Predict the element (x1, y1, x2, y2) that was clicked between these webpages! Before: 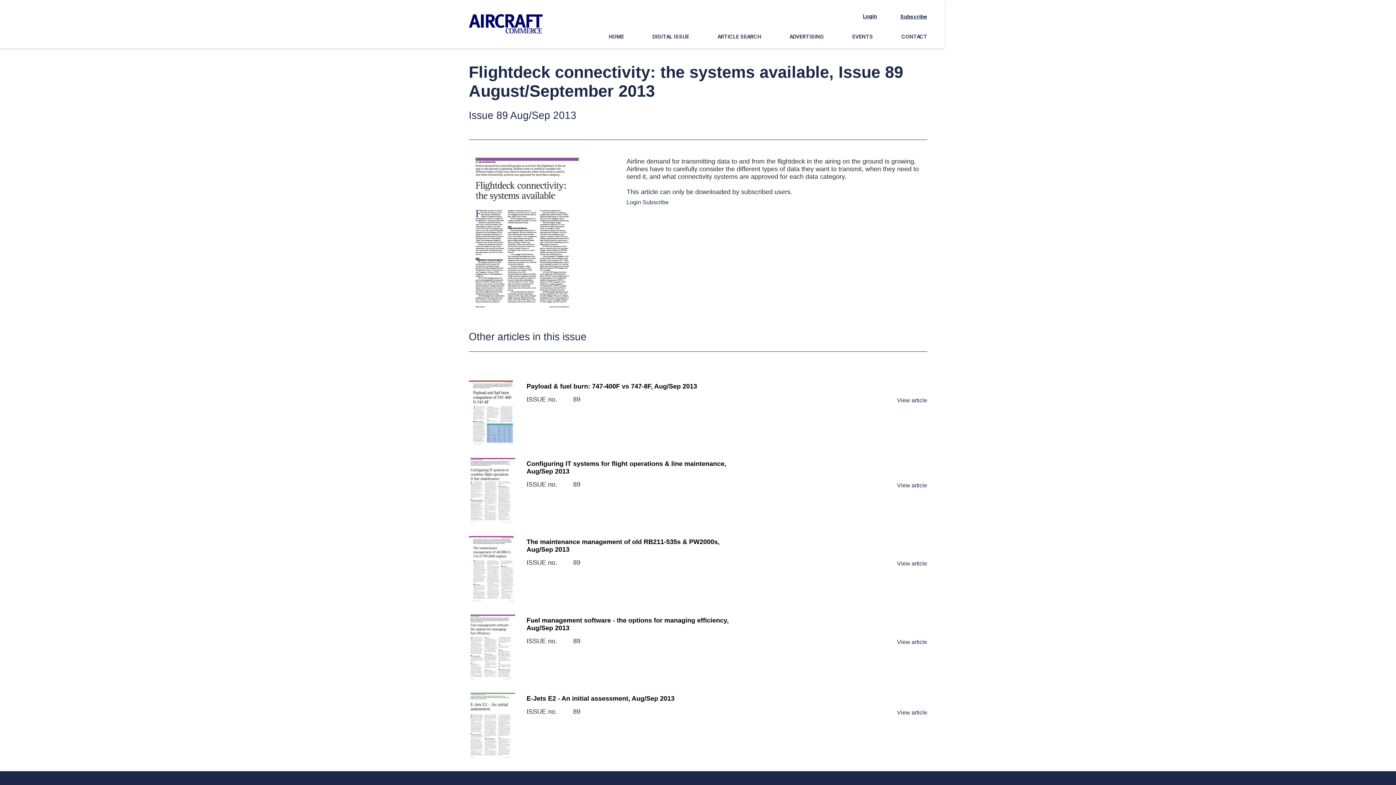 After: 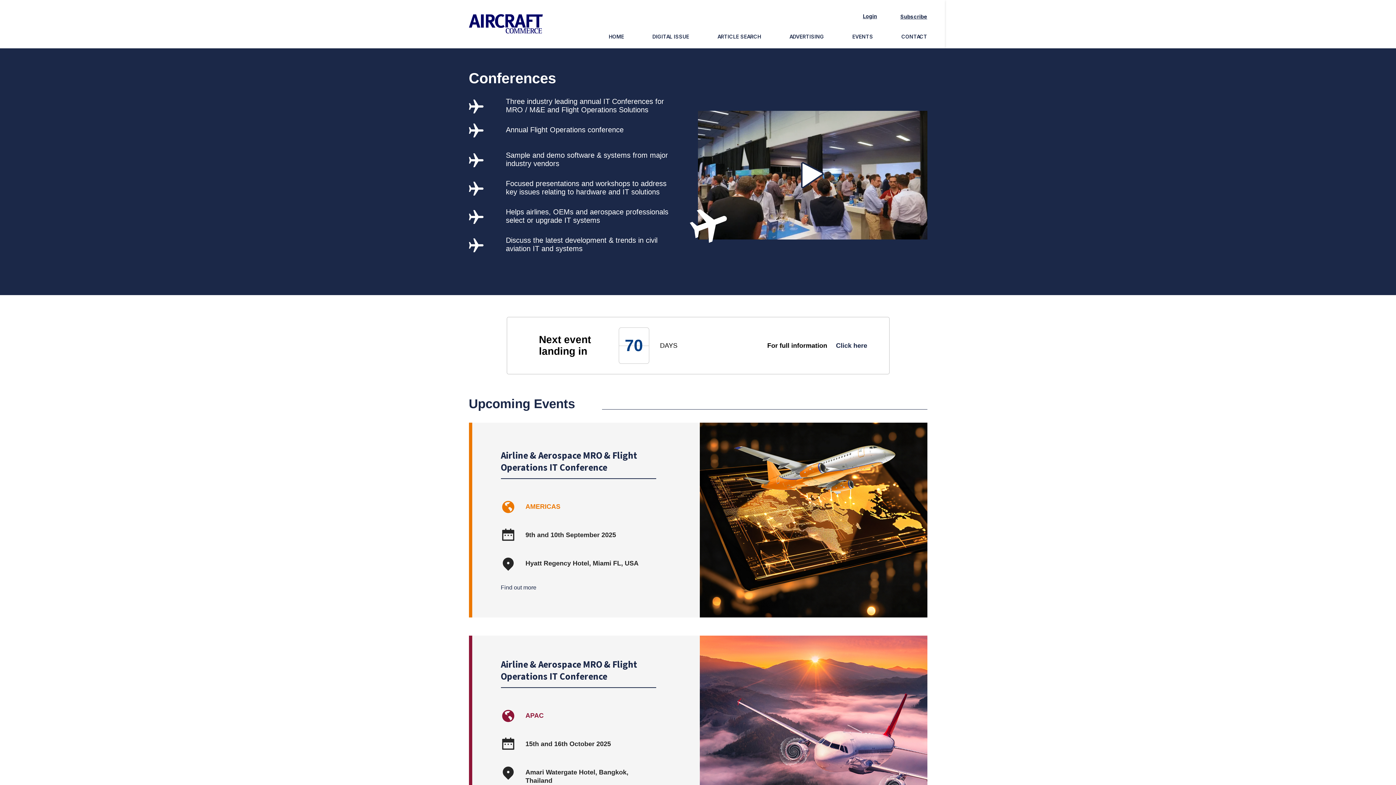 Action: label: EVENTS bbox: (852, 33, 873, 39)